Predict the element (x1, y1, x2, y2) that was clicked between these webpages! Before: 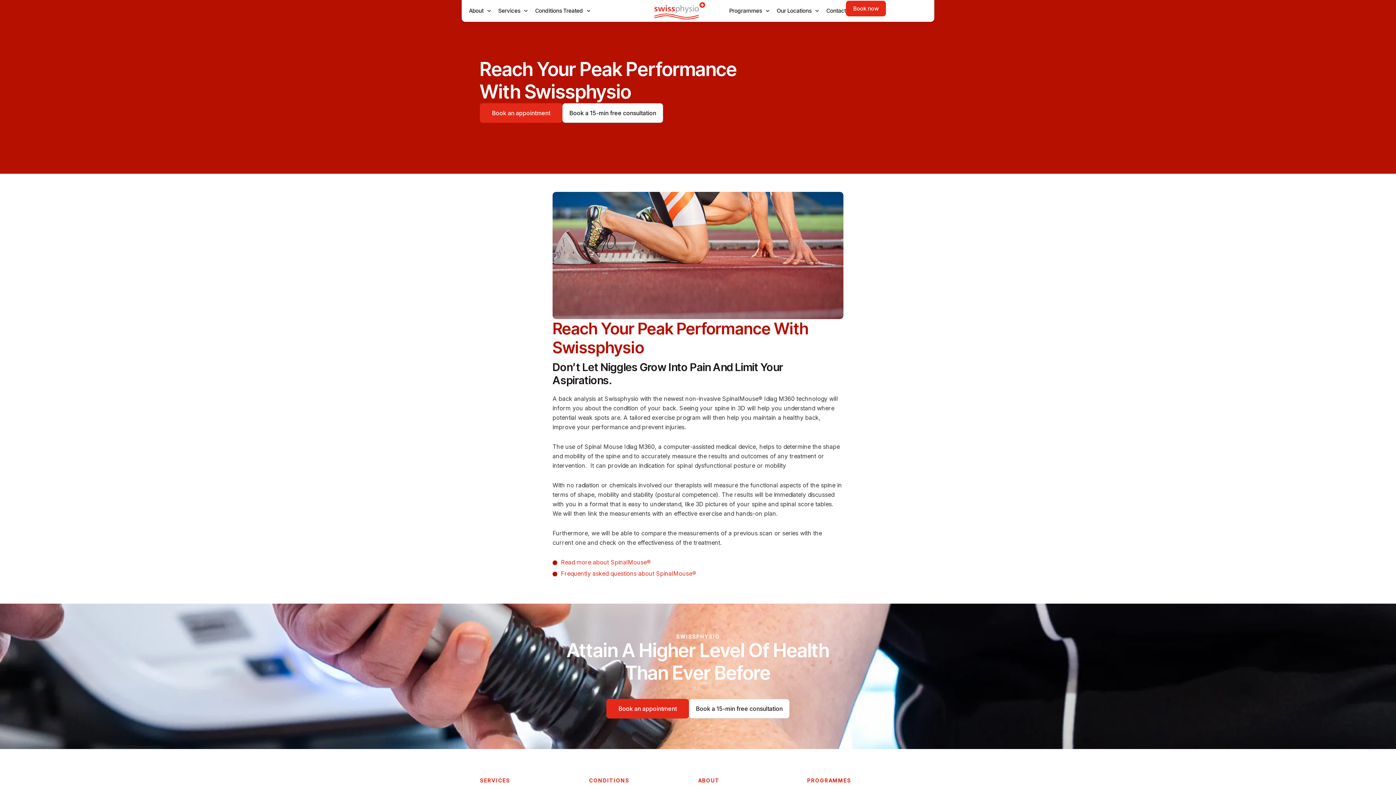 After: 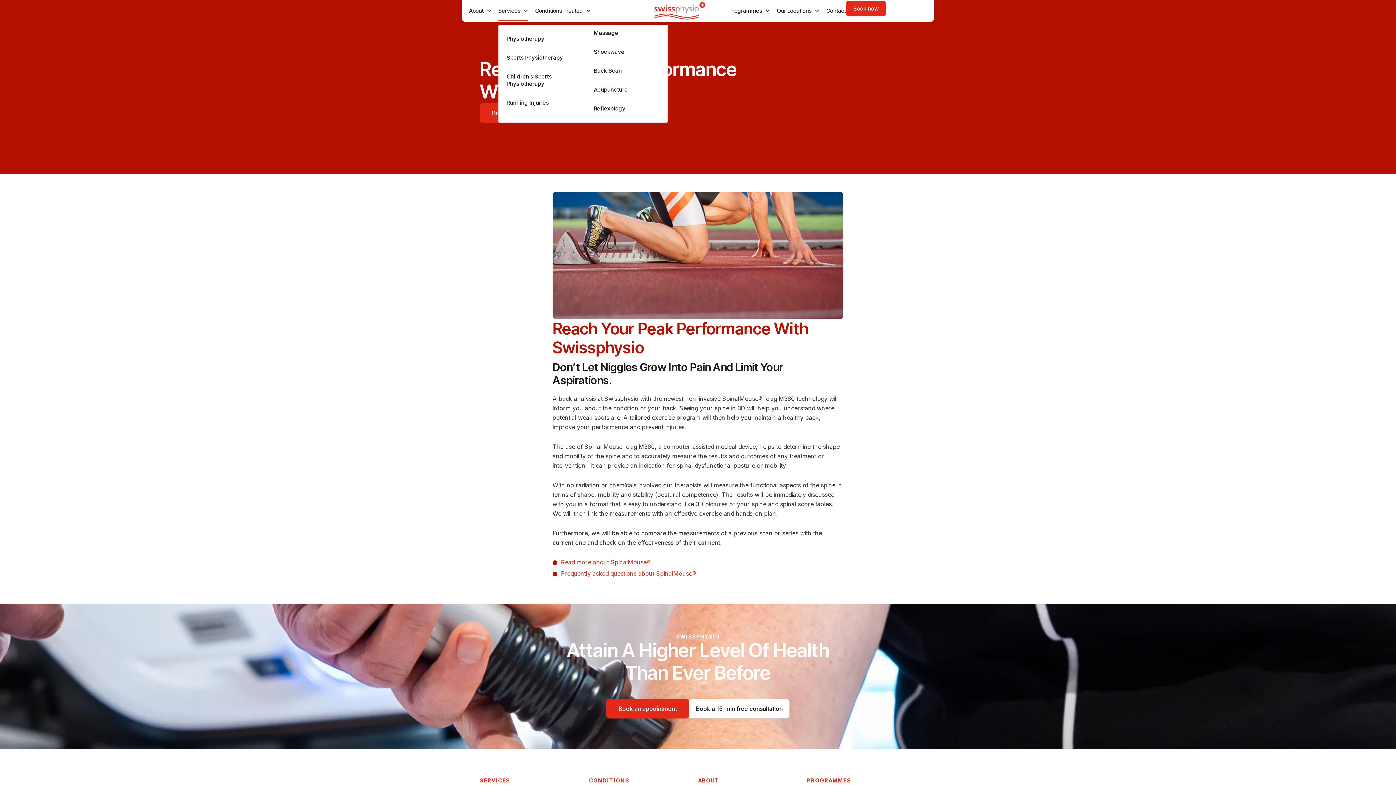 Action: bbox: (498, 0, 527, 21) label: Services